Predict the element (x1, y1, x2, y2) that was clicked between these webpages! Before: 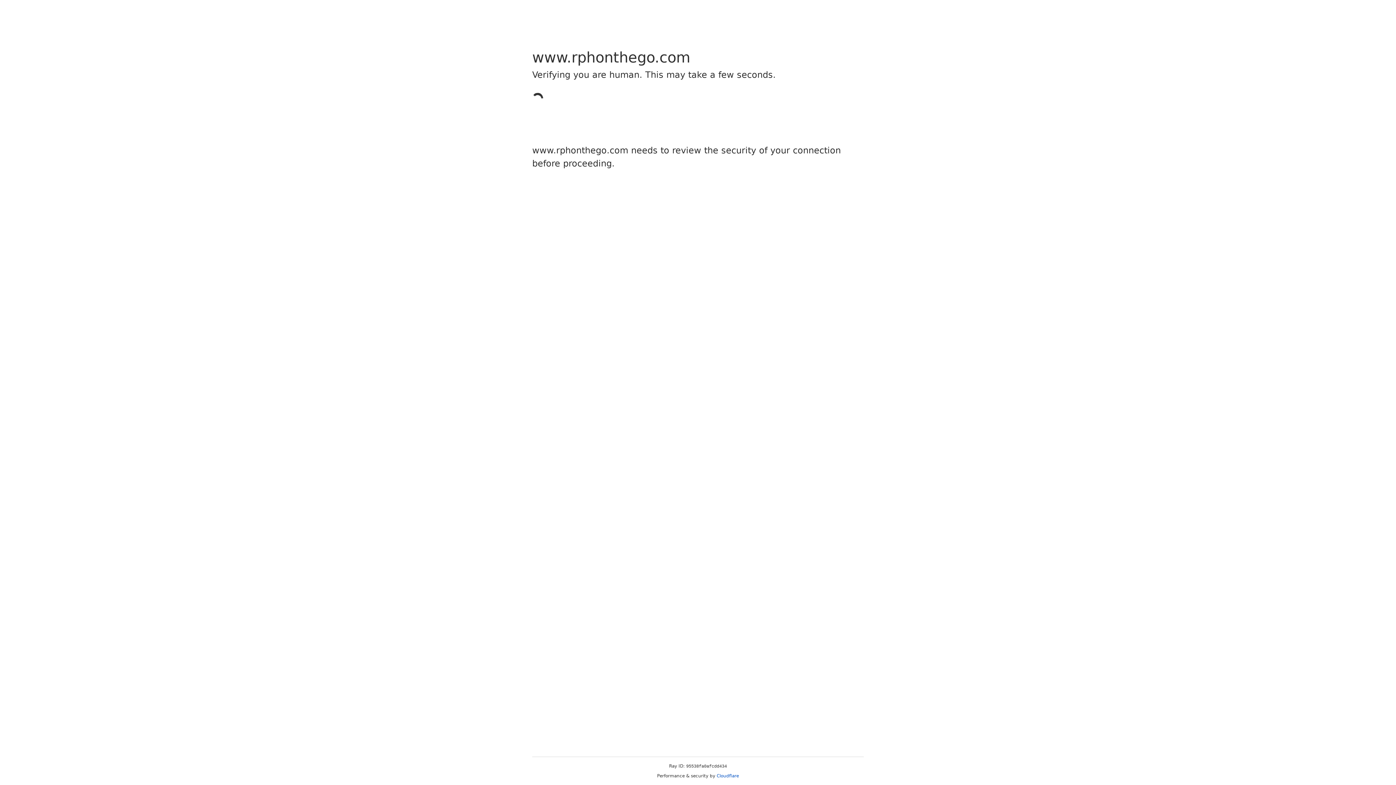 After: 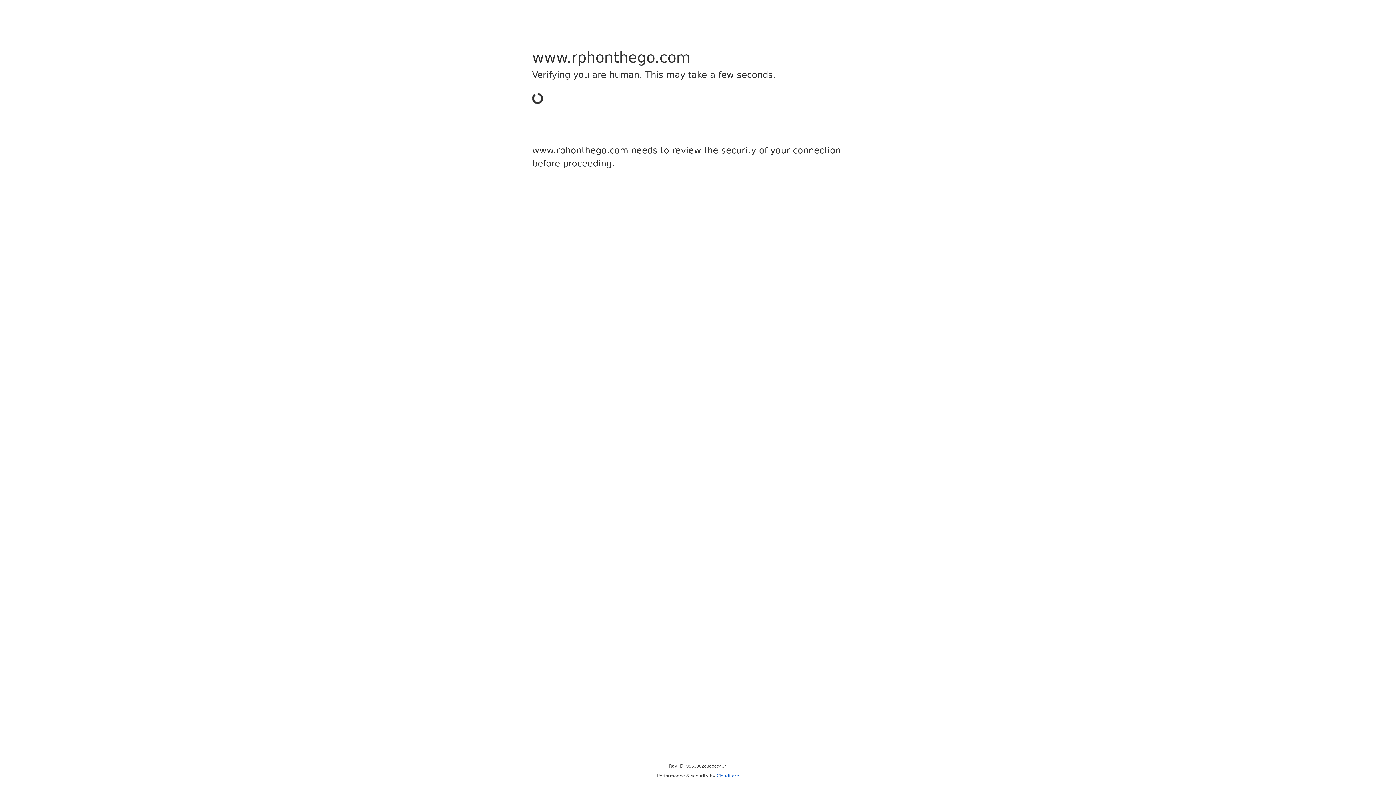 Action: label: Cloudflare bbox: (716, 773, 739, 778)